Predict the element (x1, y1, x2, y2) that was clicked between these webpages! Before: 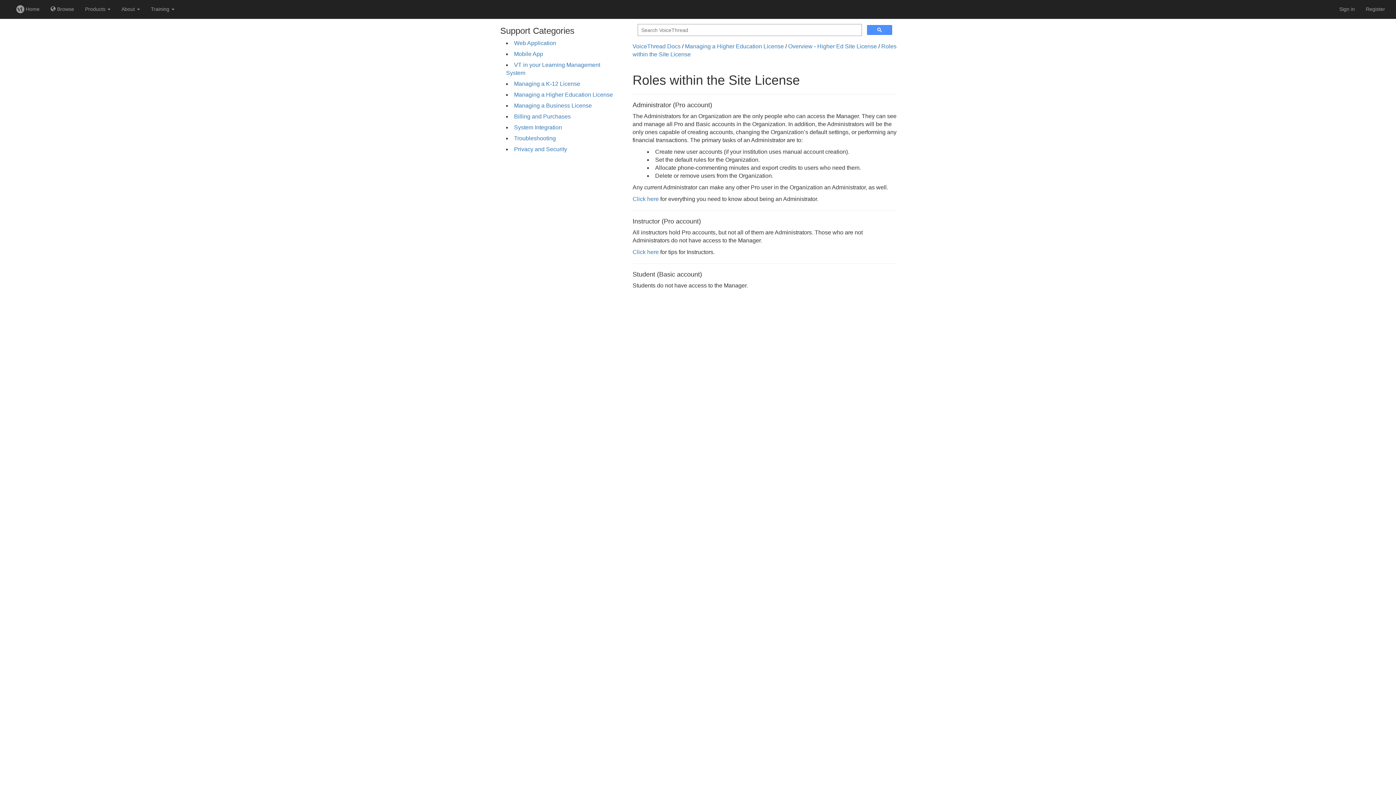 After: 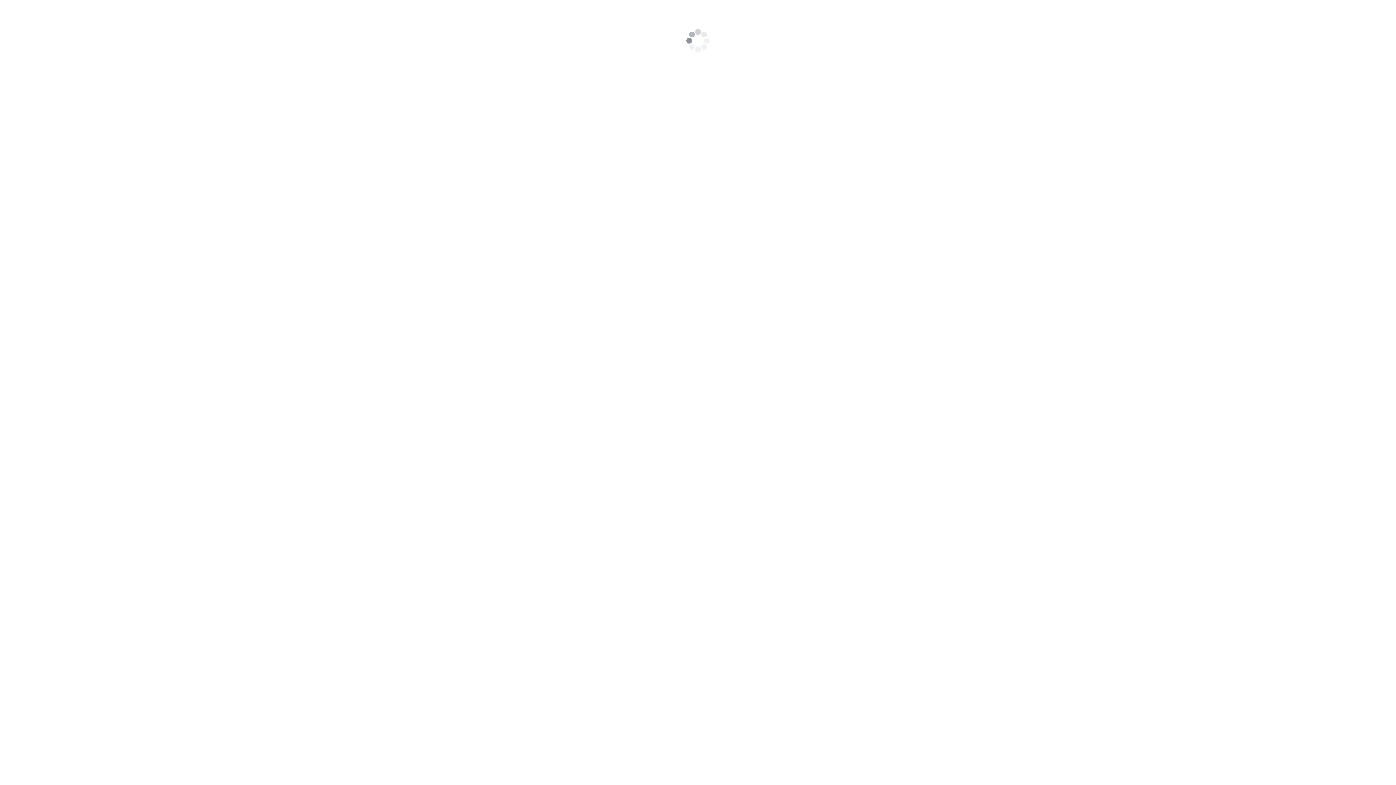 Action: label:  Browse bbox: (45, 0, 79, 18)